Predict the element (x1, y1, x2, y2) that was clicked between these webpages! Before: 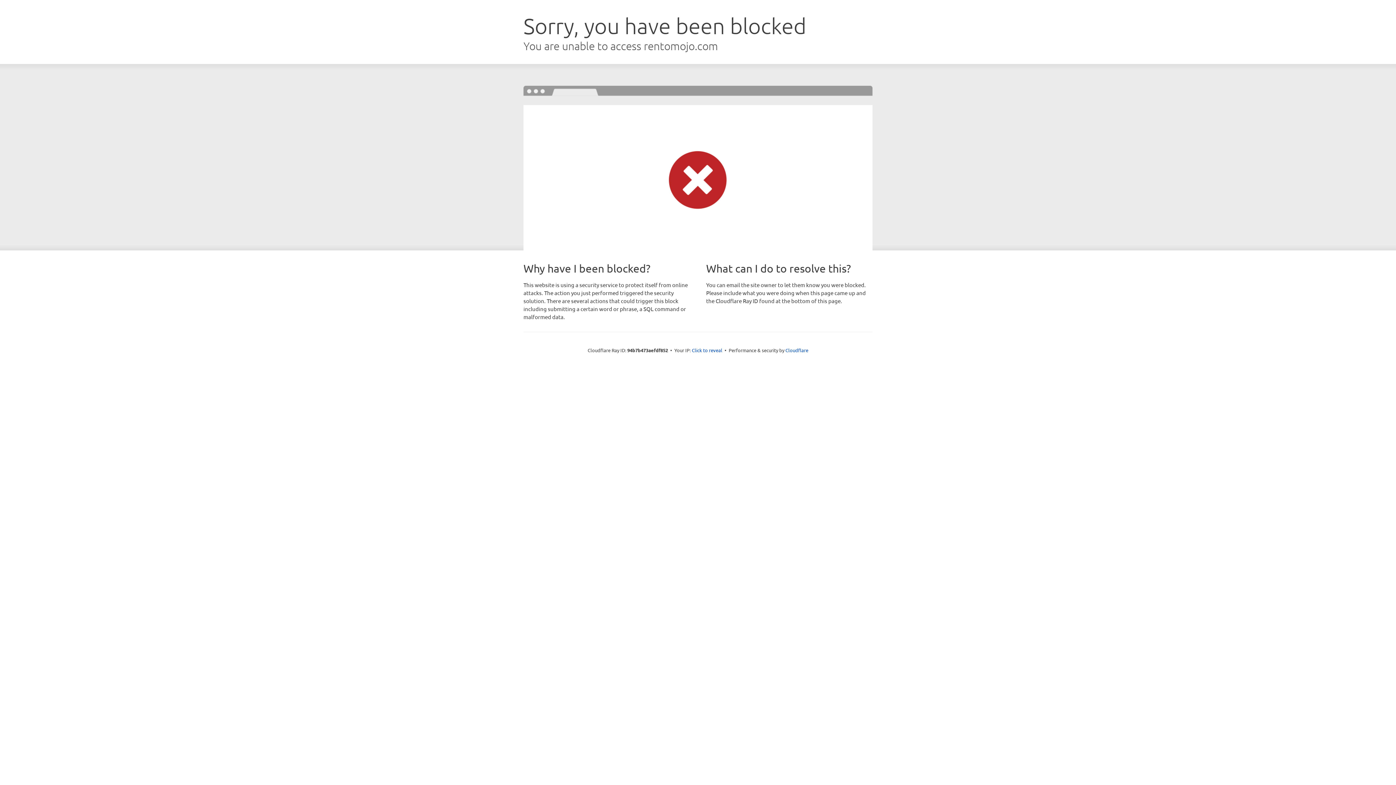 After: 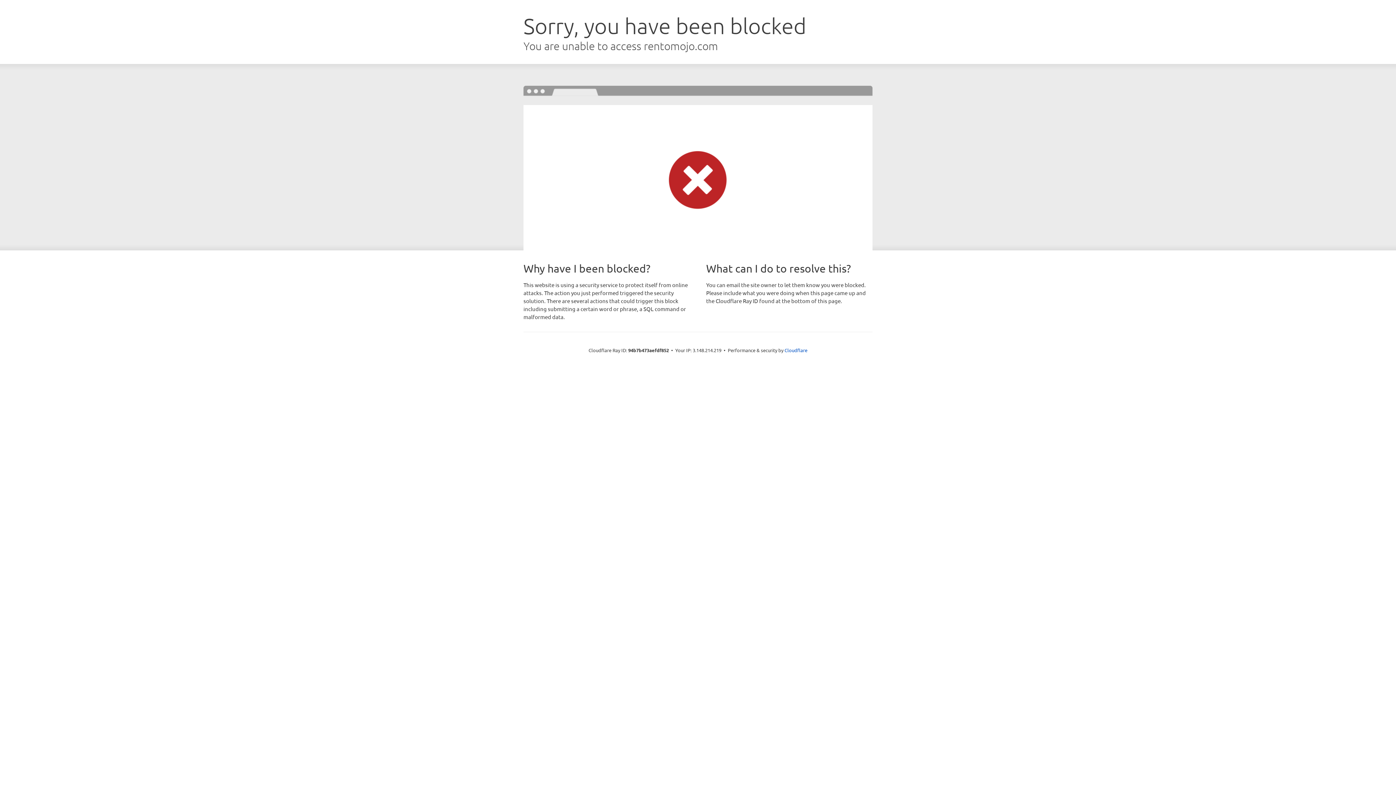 Action: bbox: (692, 346, 722, 353) label: Click to reveal